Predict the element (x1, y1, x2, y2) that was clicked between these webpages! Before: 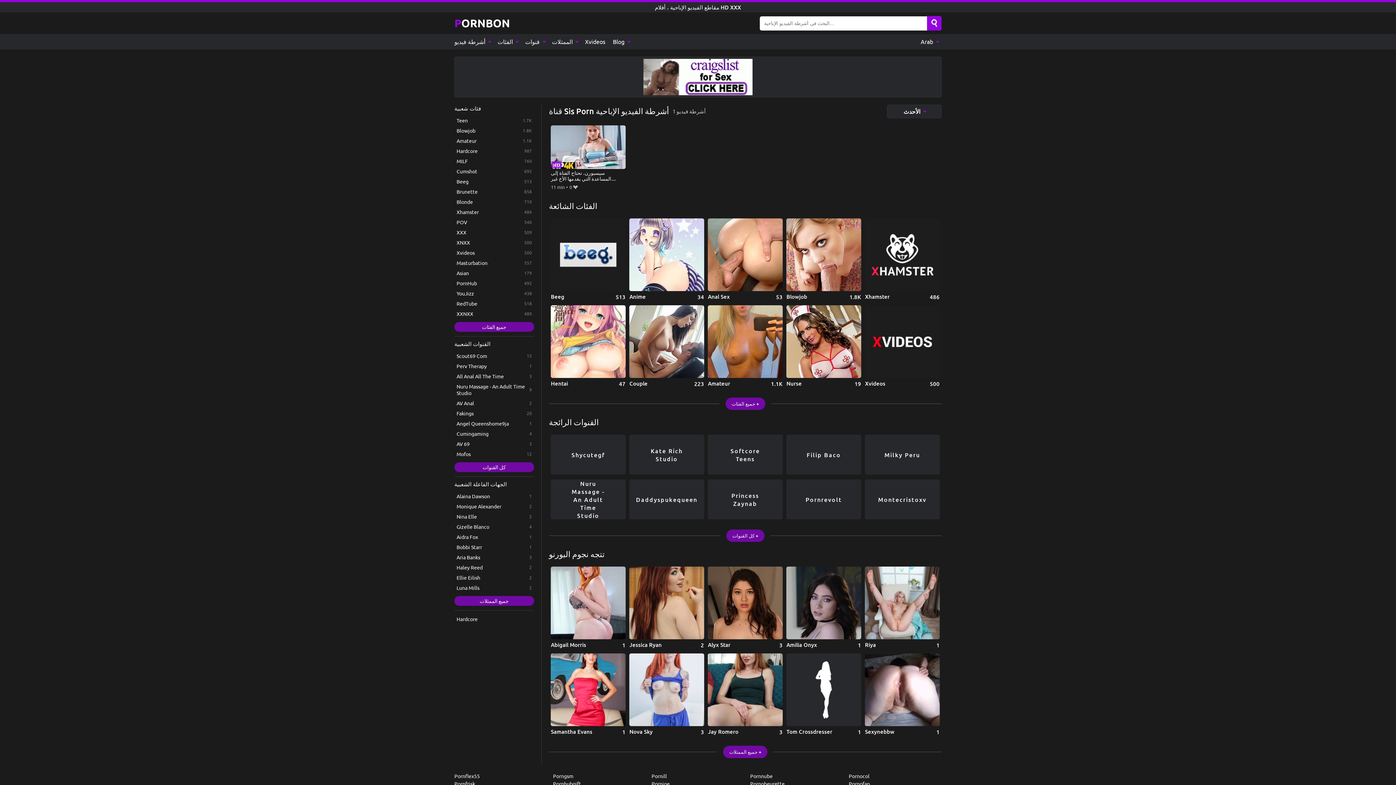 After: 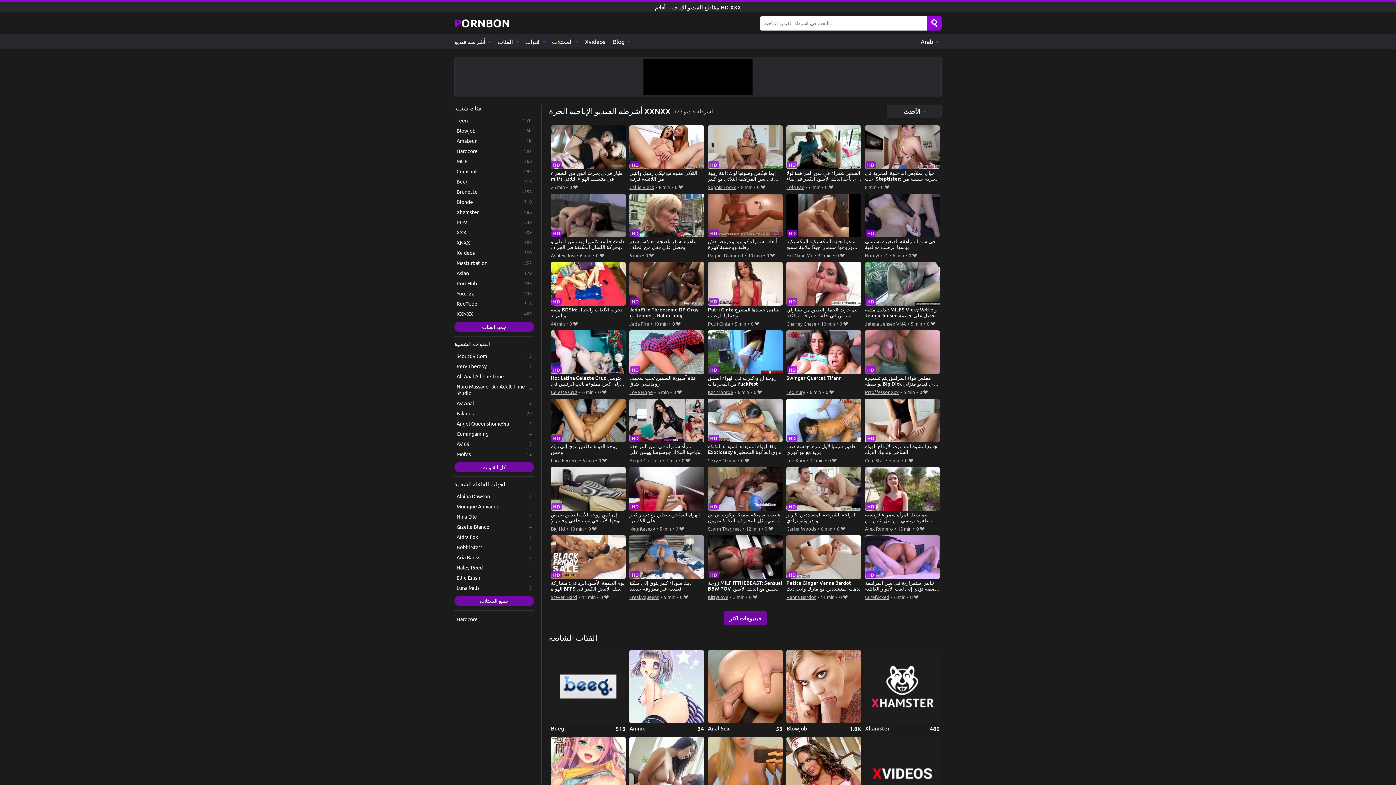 Action: bbox: (454, 309, 534, 318) label: XXNXX